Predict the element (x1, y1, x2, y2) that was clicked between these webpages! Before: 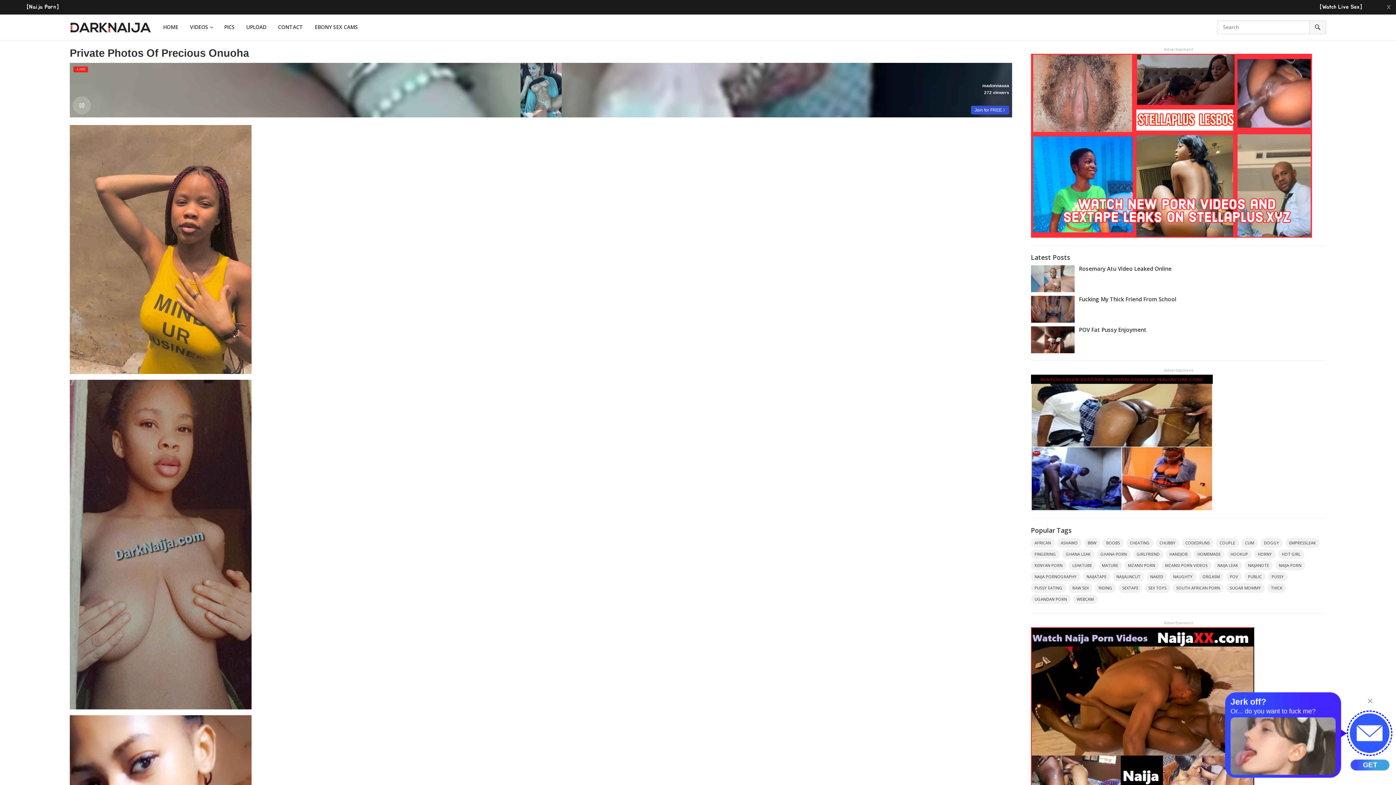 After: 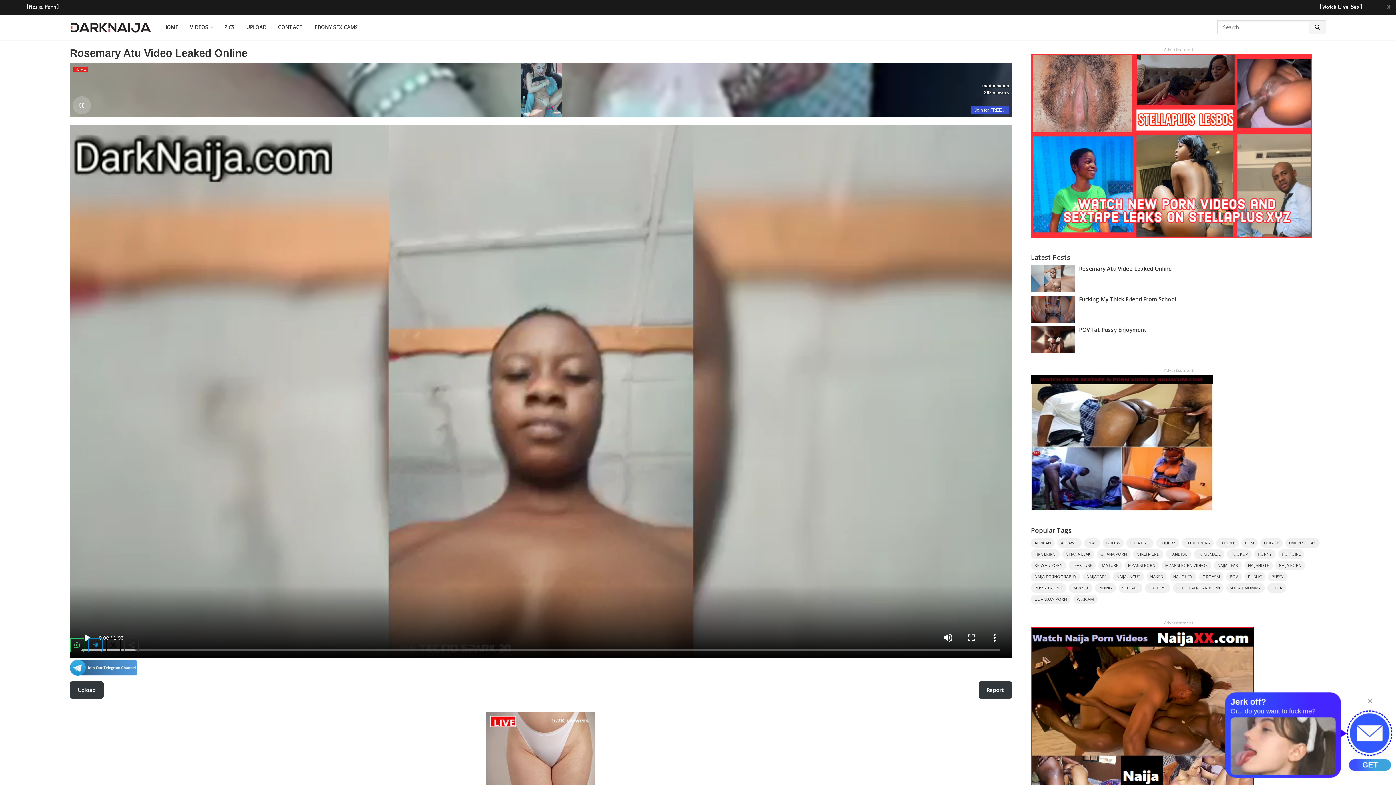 Action: bbox: (1031, 265, 1074, 292)